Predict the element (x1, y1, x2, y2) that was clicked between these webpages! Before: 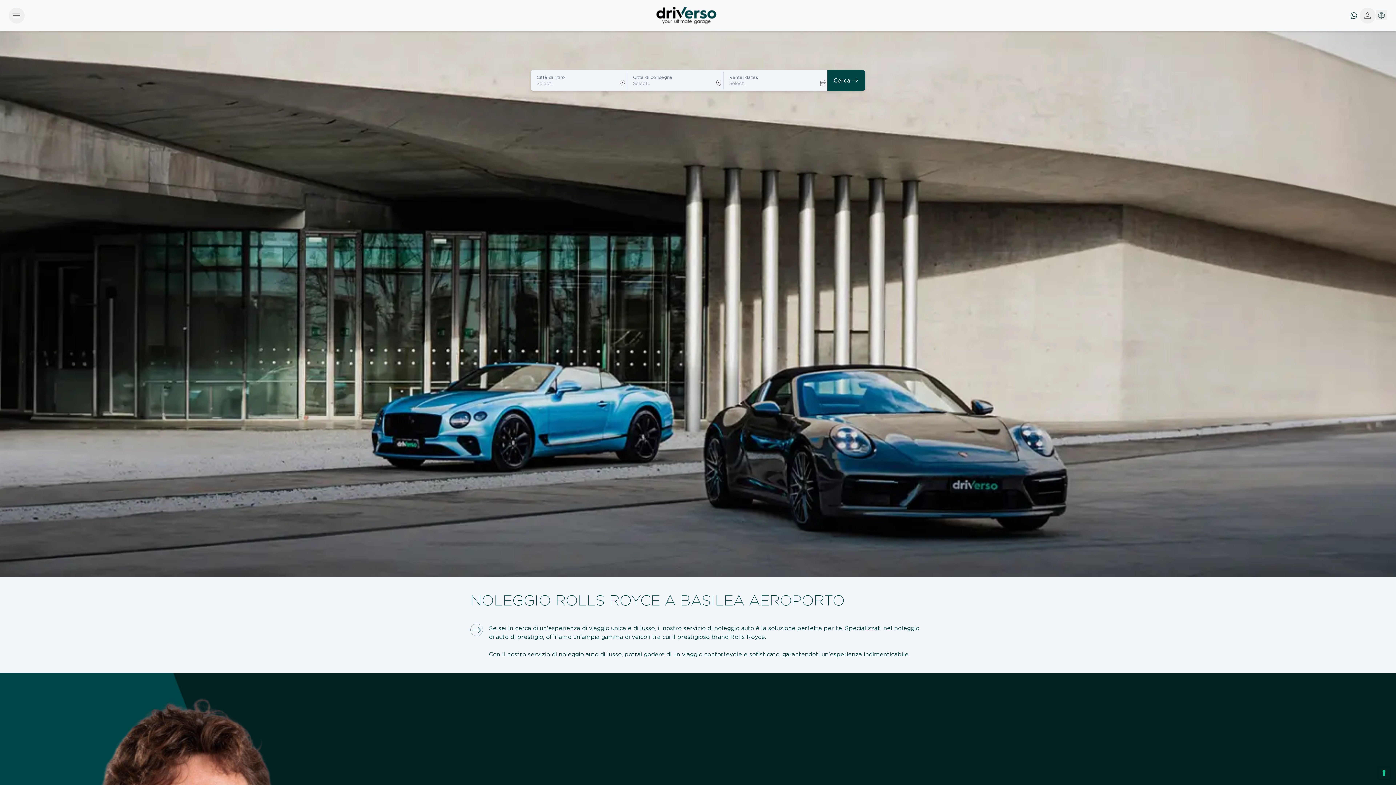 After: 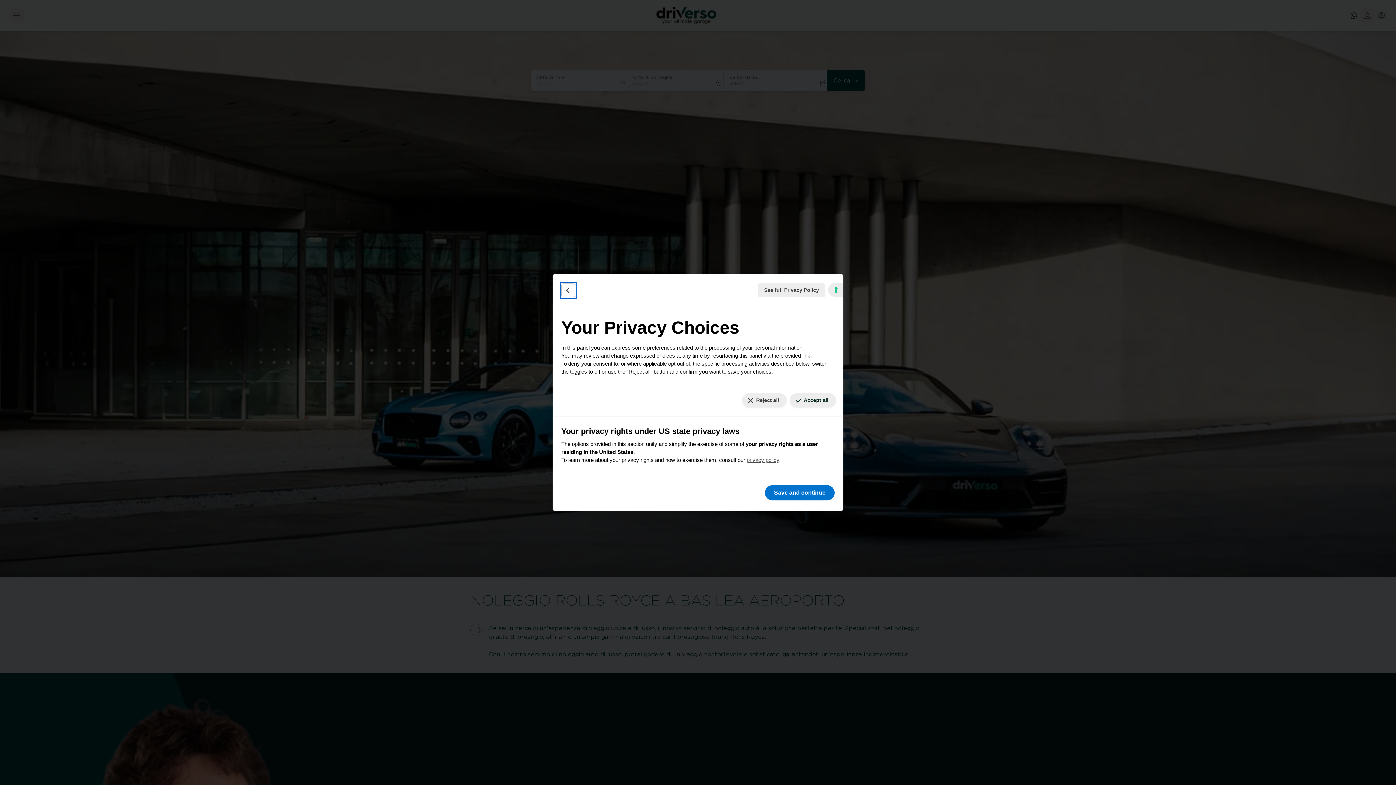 Action: bbox: (1378, 767, 1390, 779) label: Your consent preferences for tracking technologies